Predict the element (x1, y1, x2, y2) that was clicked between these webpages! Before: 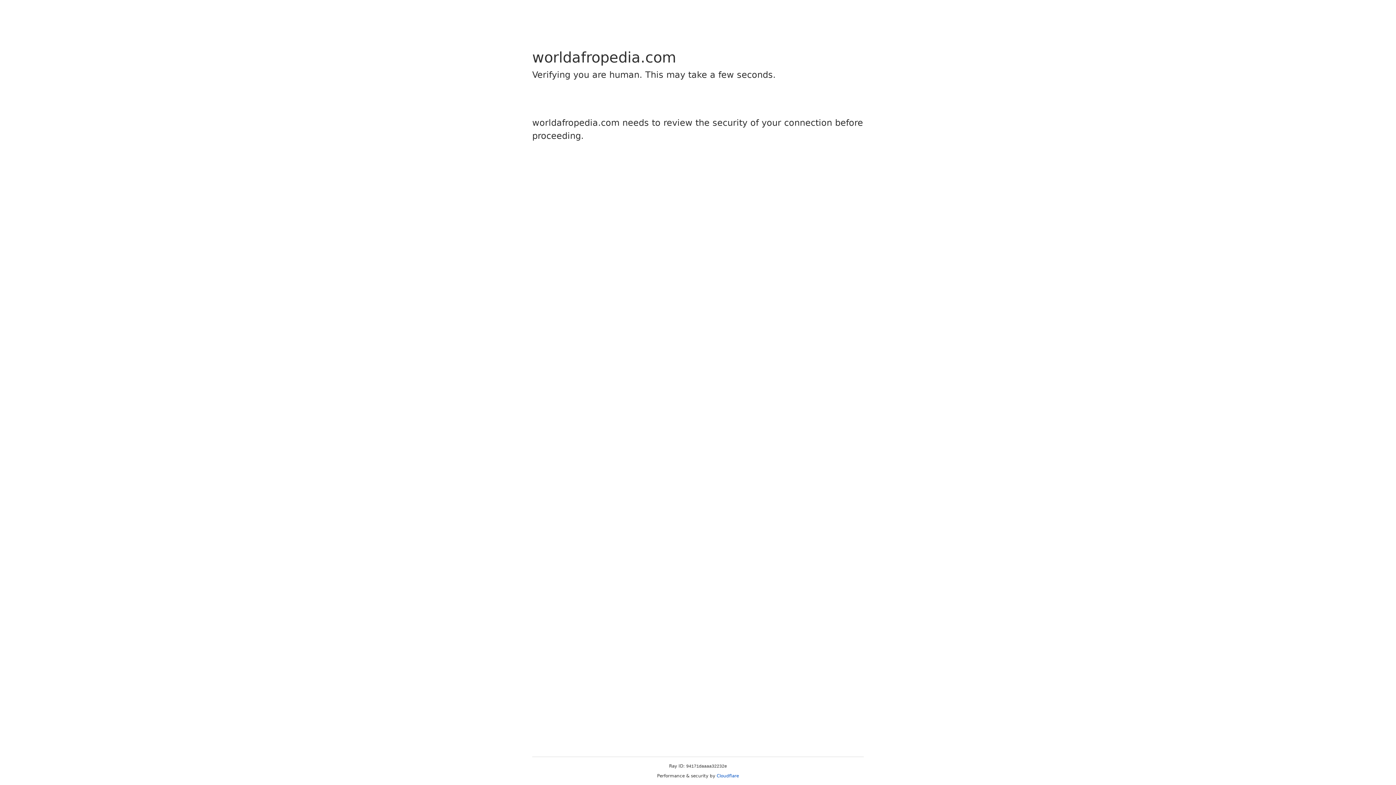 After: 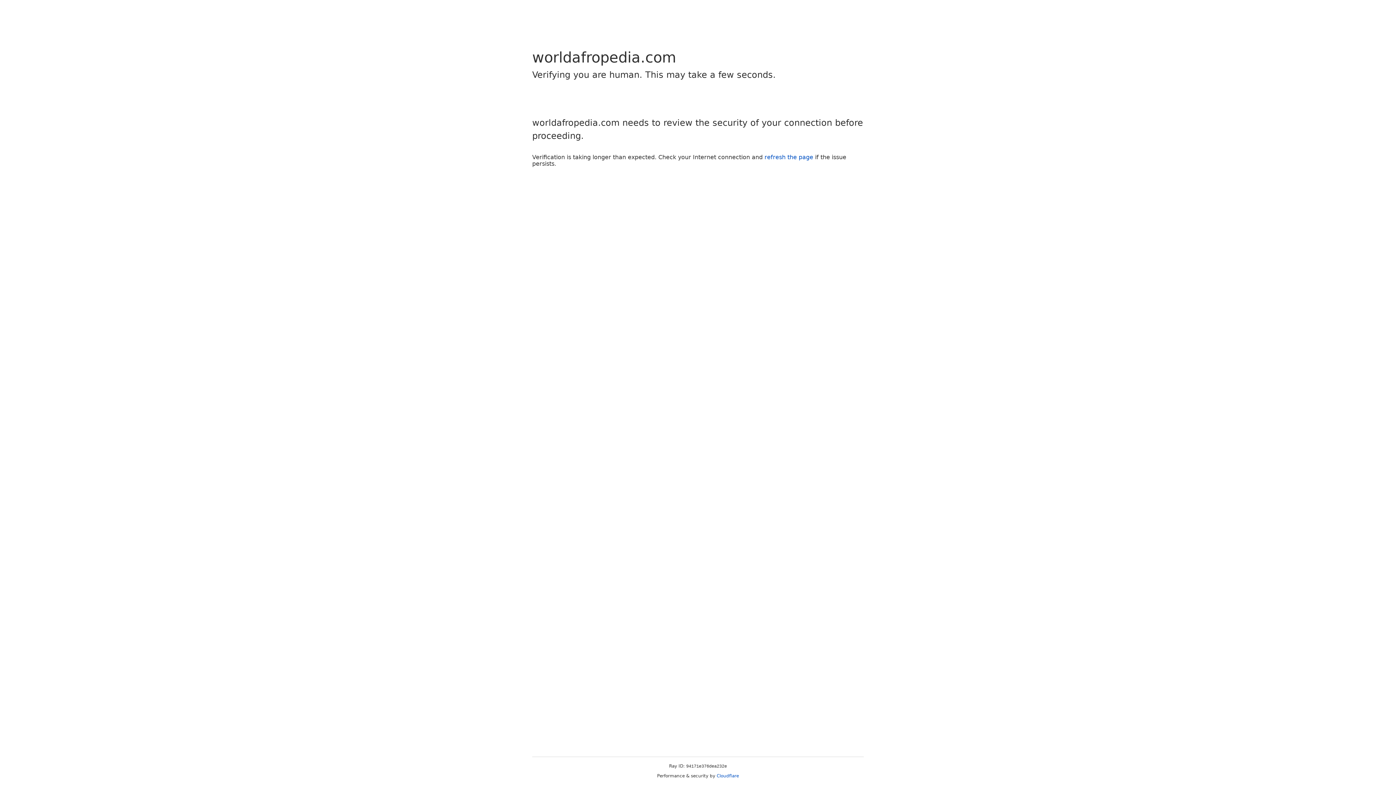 Action: bbox: (716, 773, 739, 778) label: Cloudflare